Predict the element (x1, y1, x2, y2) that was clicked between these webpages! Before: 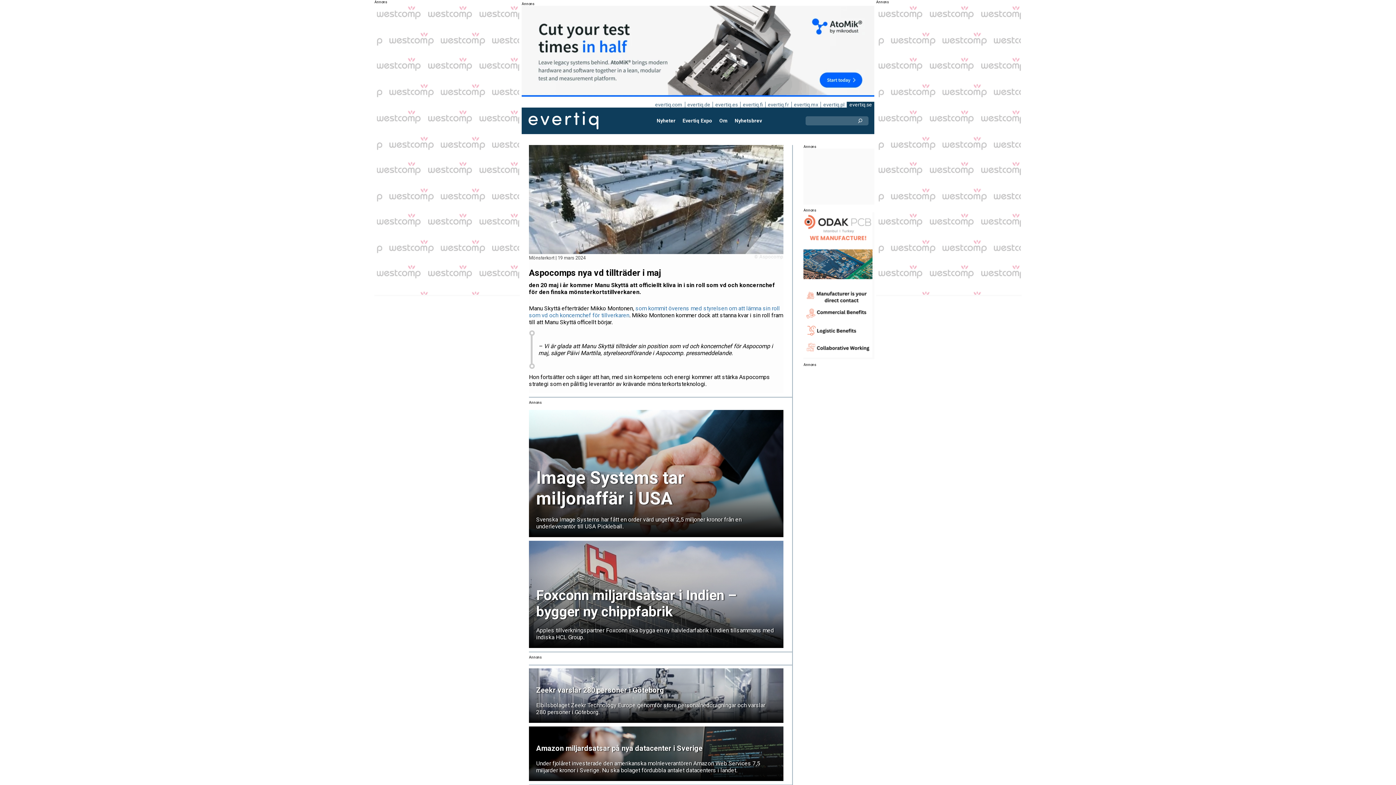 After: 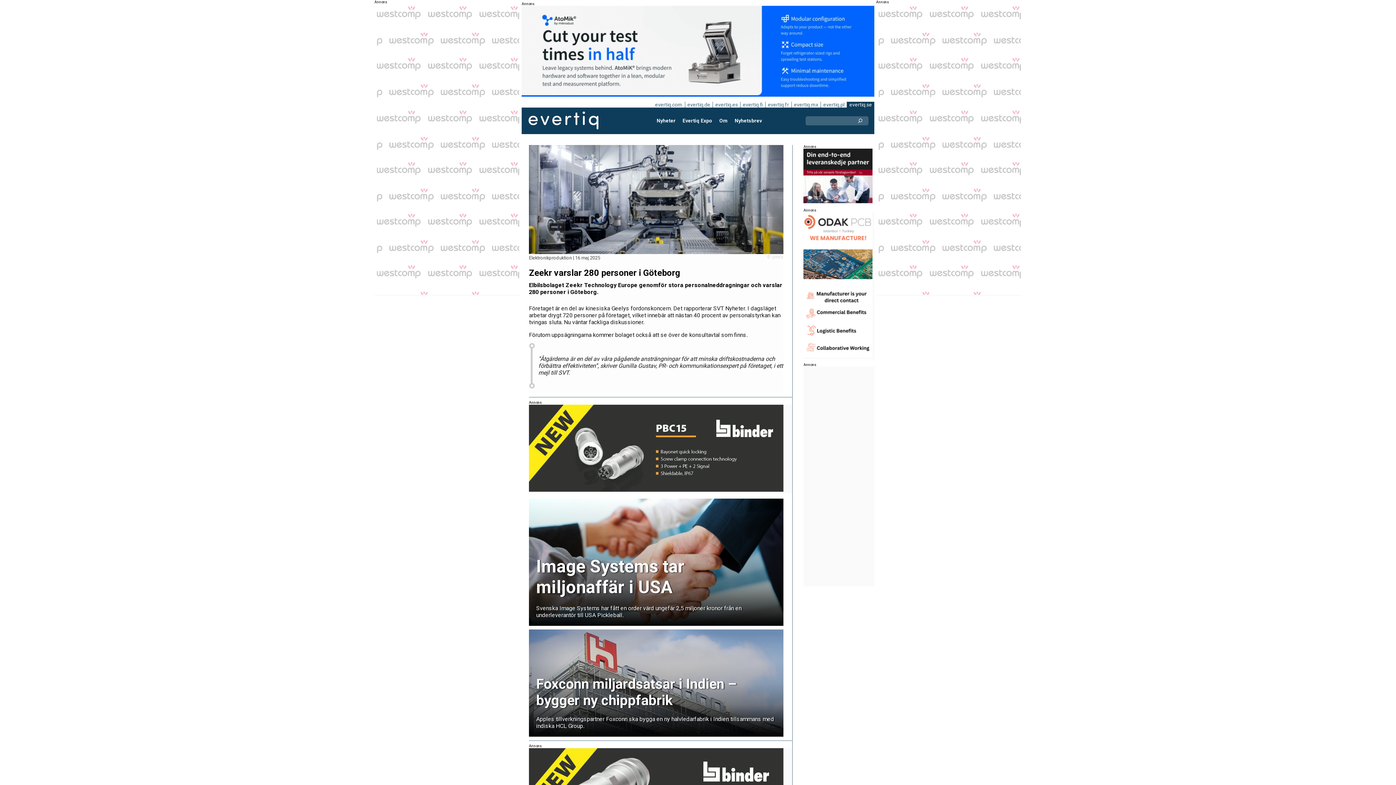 Action: bbox: (529, 668, 783, 723) label: Zeekr varslar 280 personer i Göteborg
Elbilsbolaget Zeekr Technology Europe genomför stora personalneddragningar och varslar 280 personer i Göteborg.